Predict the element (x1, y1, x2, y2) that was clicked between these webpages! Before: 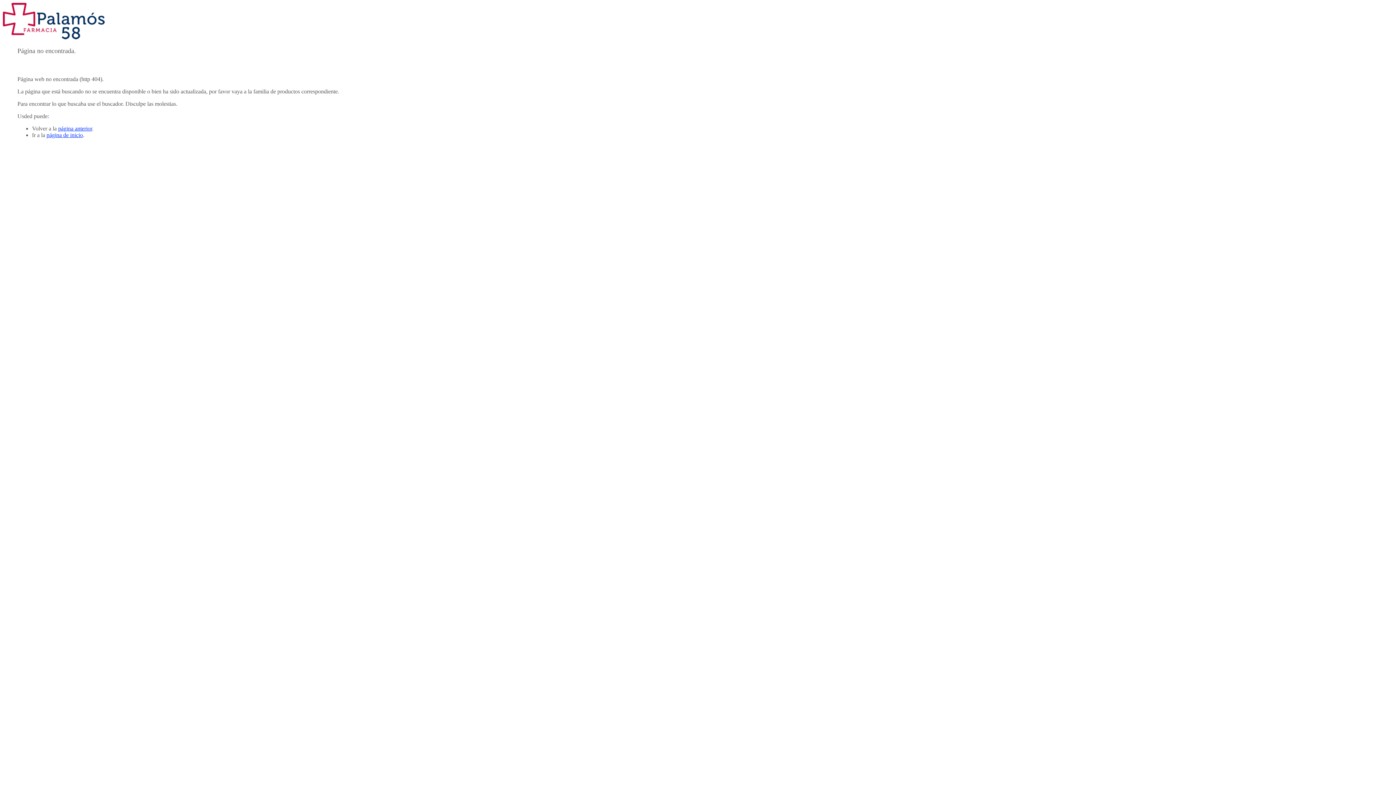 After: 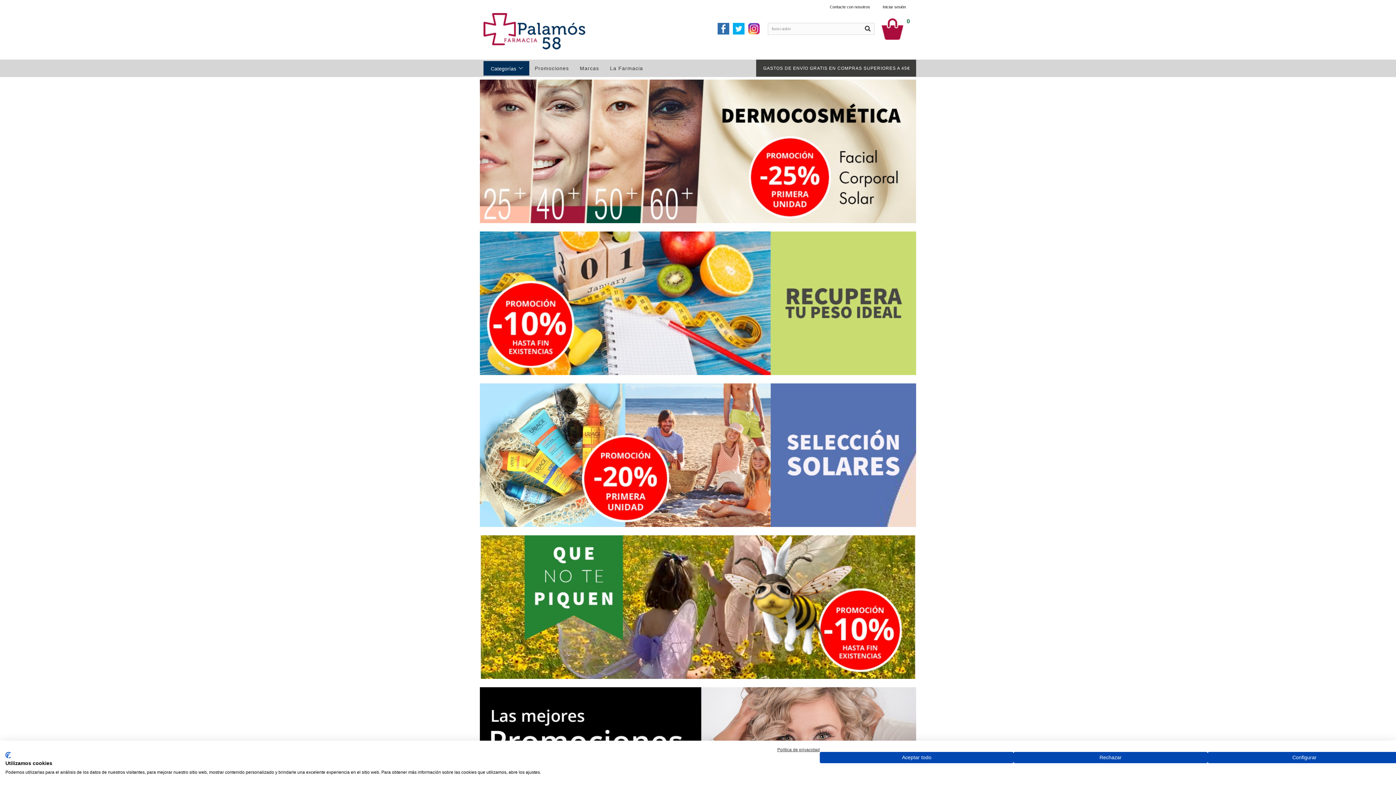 Action: bbox: (2, 34, 104, 40)